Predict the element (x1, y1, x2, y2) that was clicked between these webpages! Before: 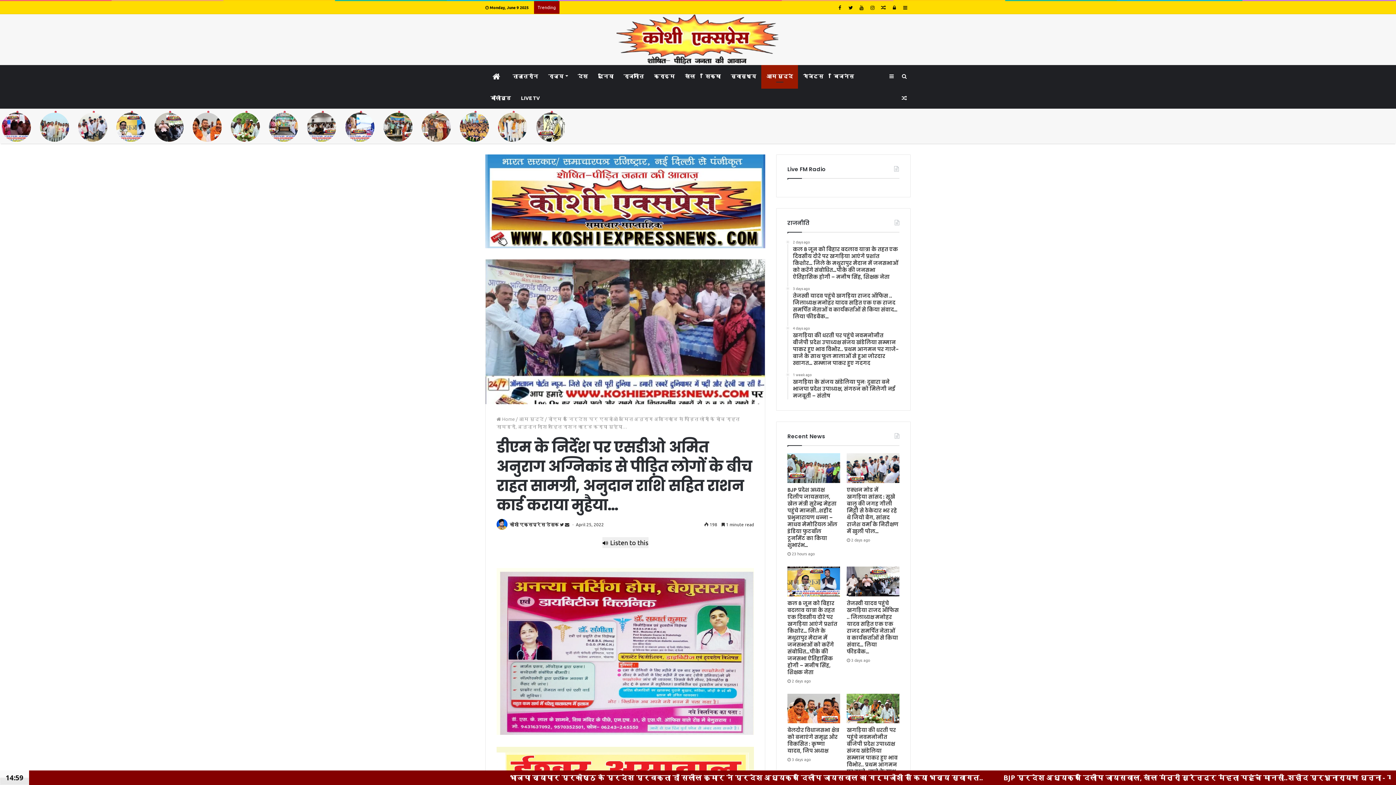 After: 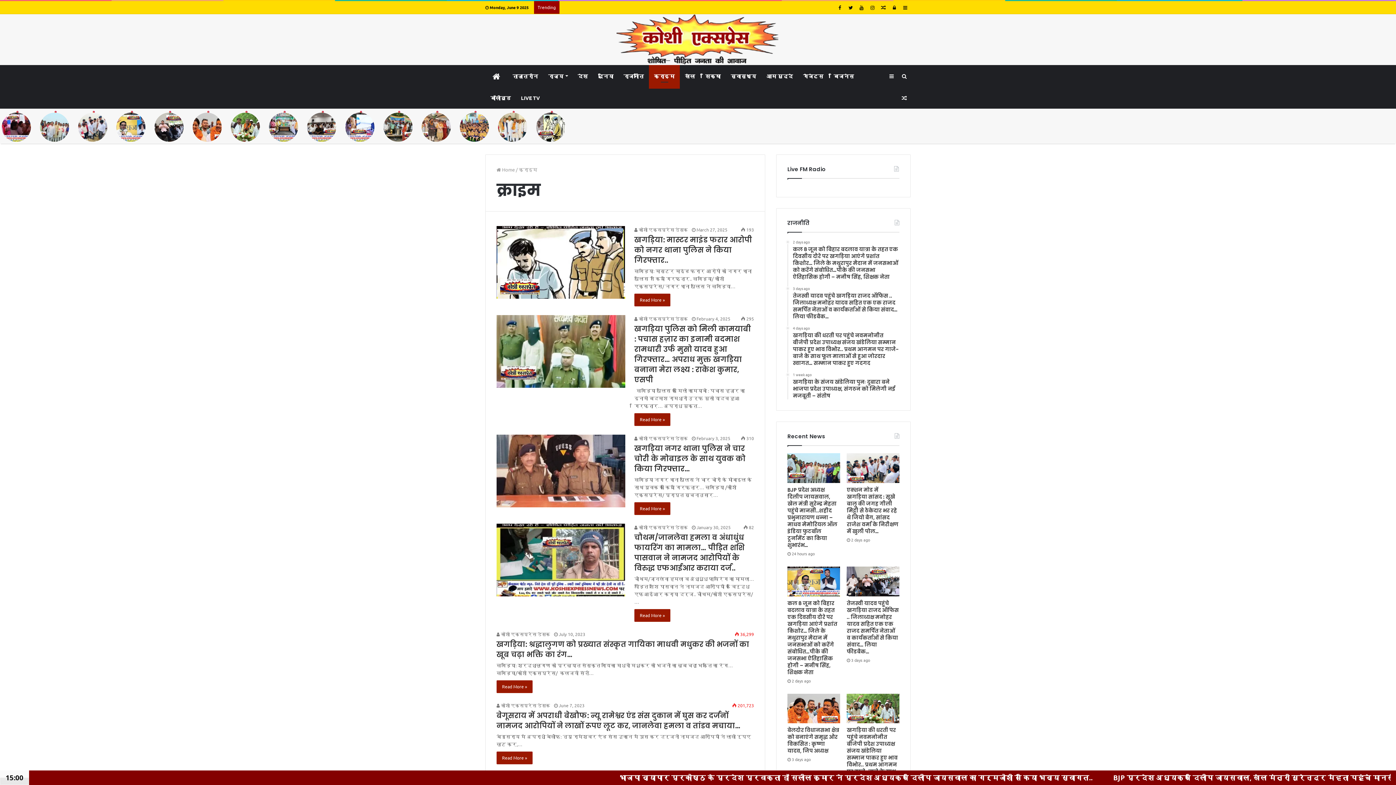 Action: label: क्राइम bbox: (649, 65, 680, 86)